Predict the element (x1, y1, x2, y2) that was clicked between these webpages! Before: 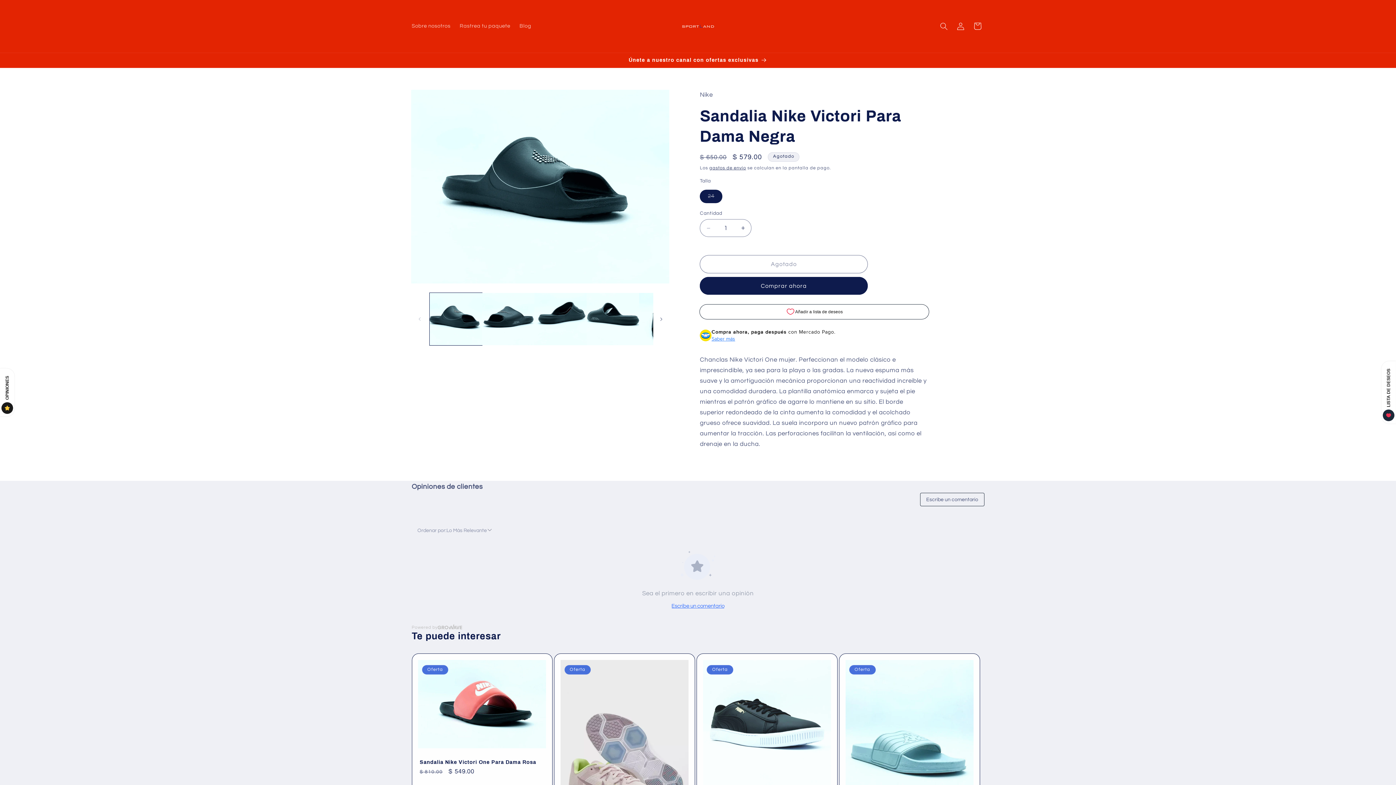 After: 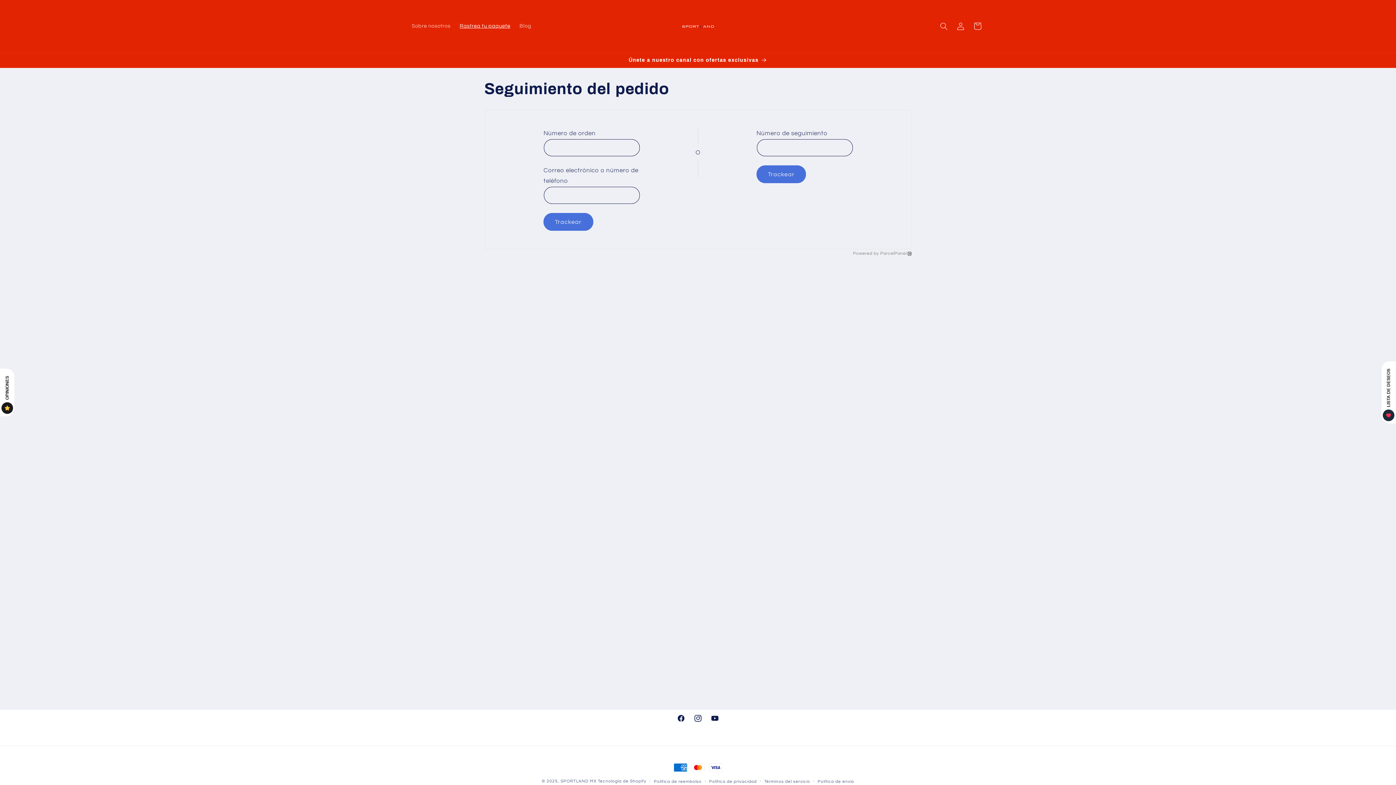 Action: label: Rastrea tu paquete bbox: (455, 18, 515, 34)